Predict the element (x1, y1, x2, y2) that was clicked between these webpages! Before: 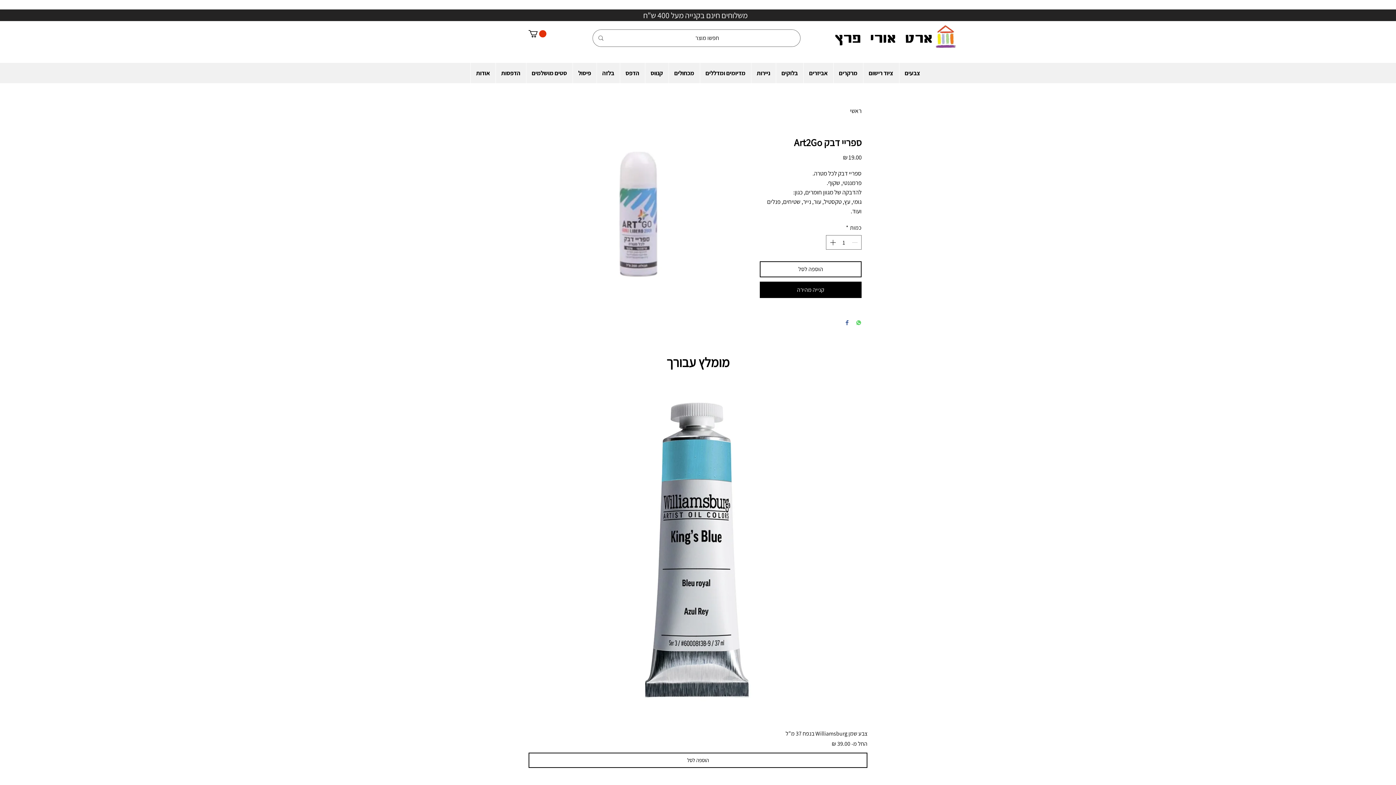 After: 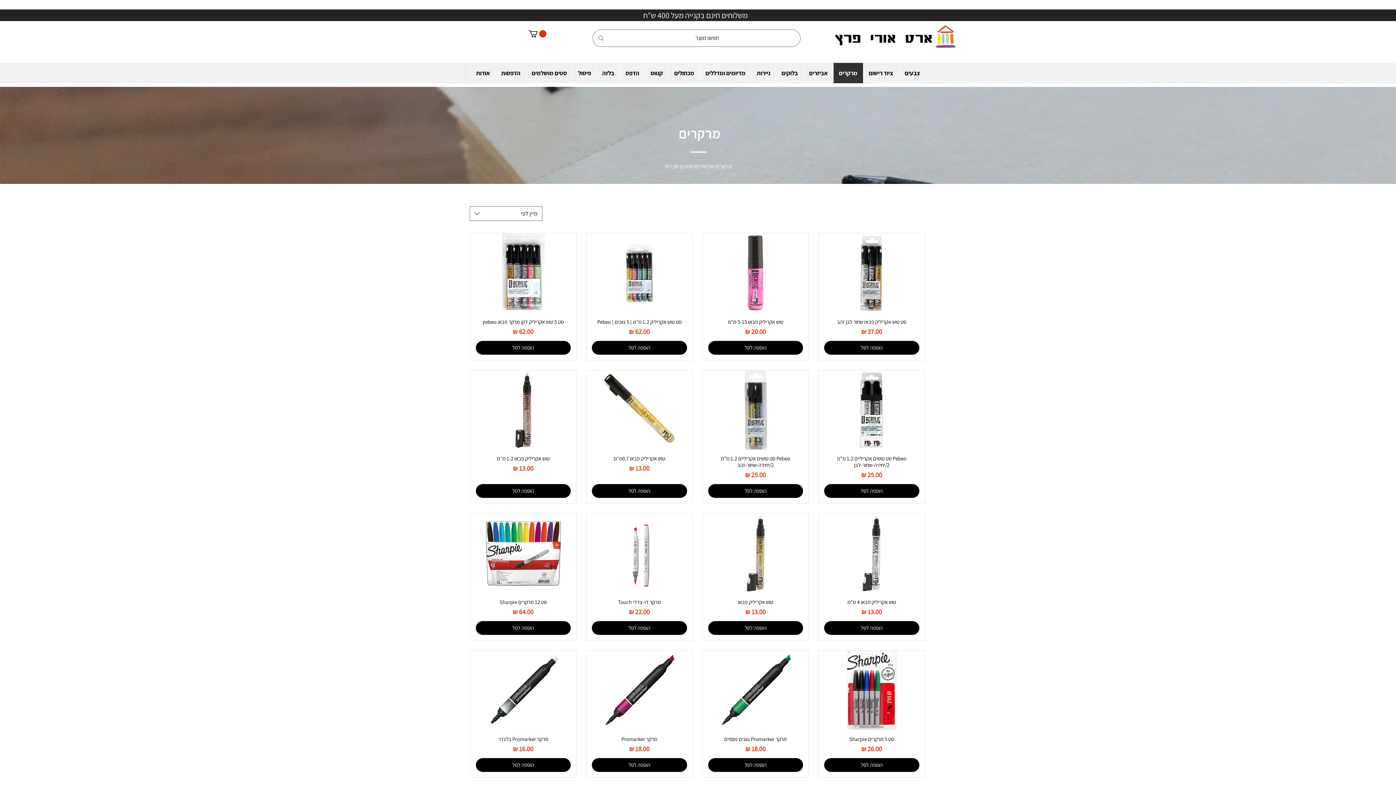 Action: label: מרקרים bbox: (833, 62, 863, 83)